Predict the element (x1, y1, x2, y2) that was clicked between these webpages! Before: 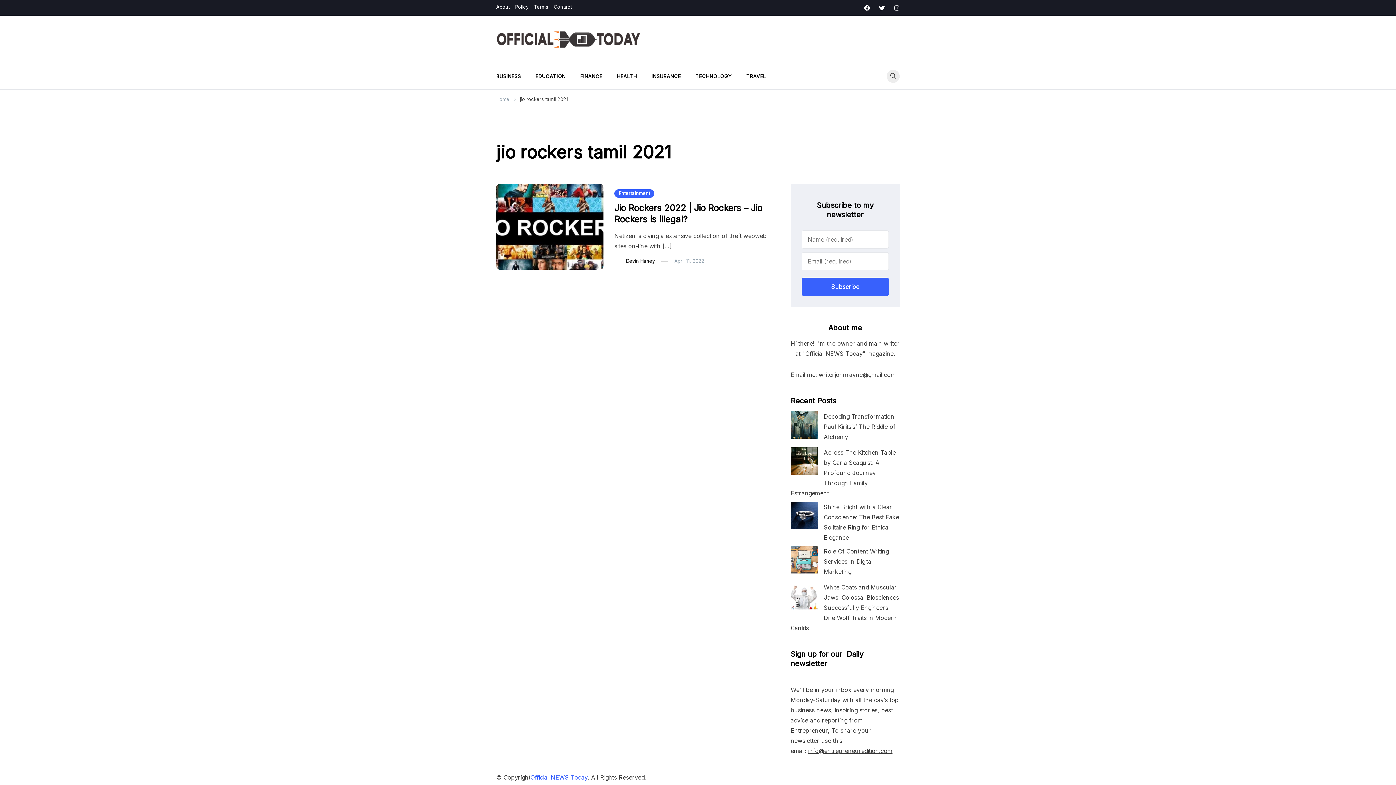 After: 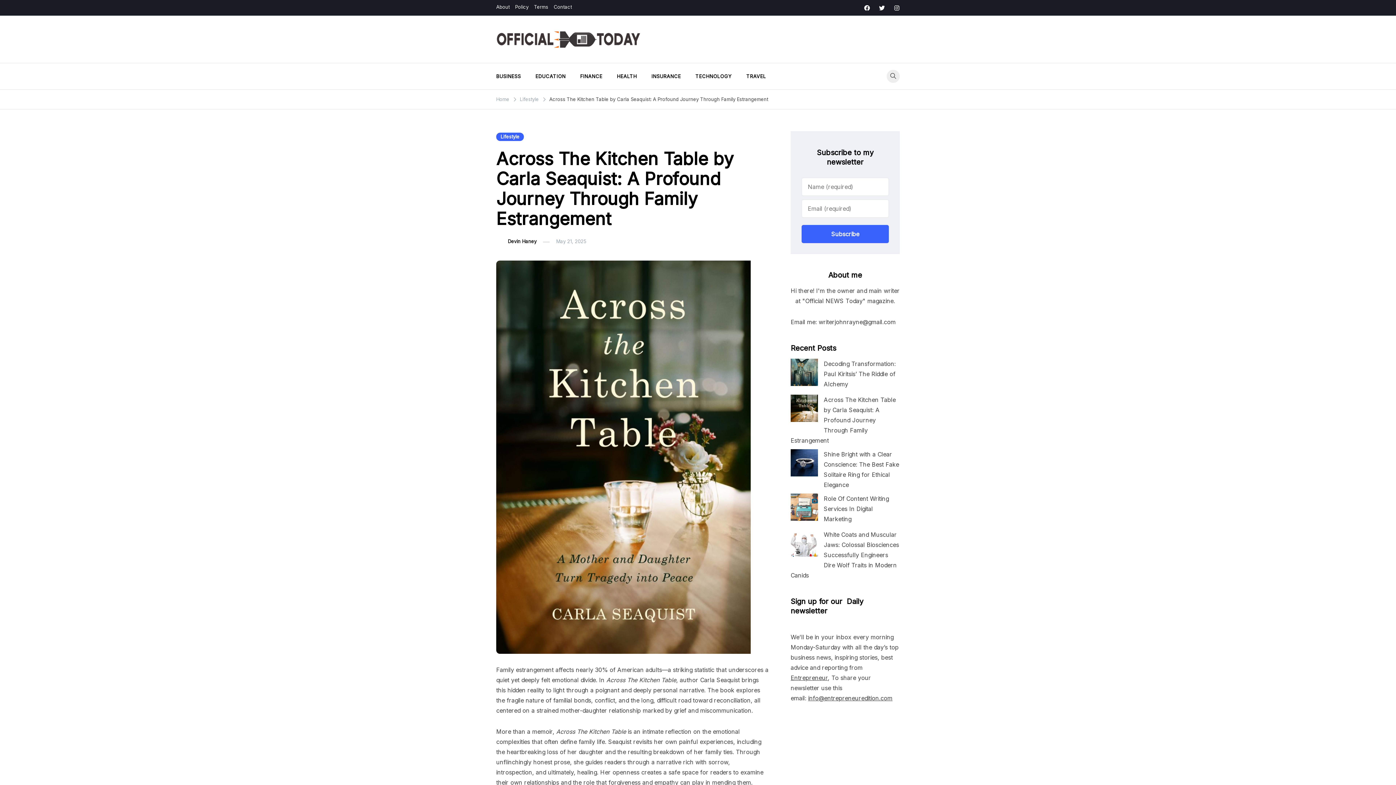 Action: bbox: (790, 449, 896, 497) label: Across The Kitchen Table by Carla Seaquist: A Profound Journey Through Family Estrangement